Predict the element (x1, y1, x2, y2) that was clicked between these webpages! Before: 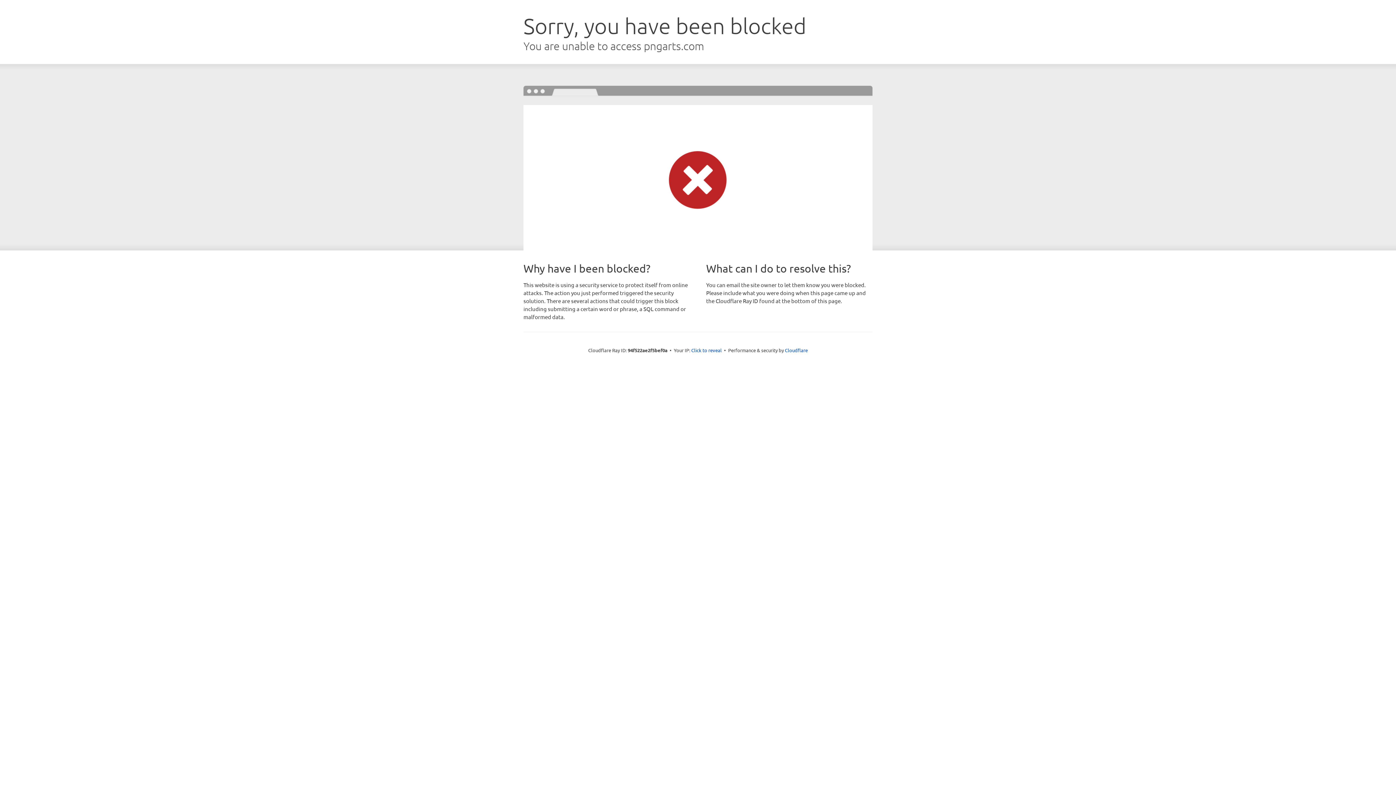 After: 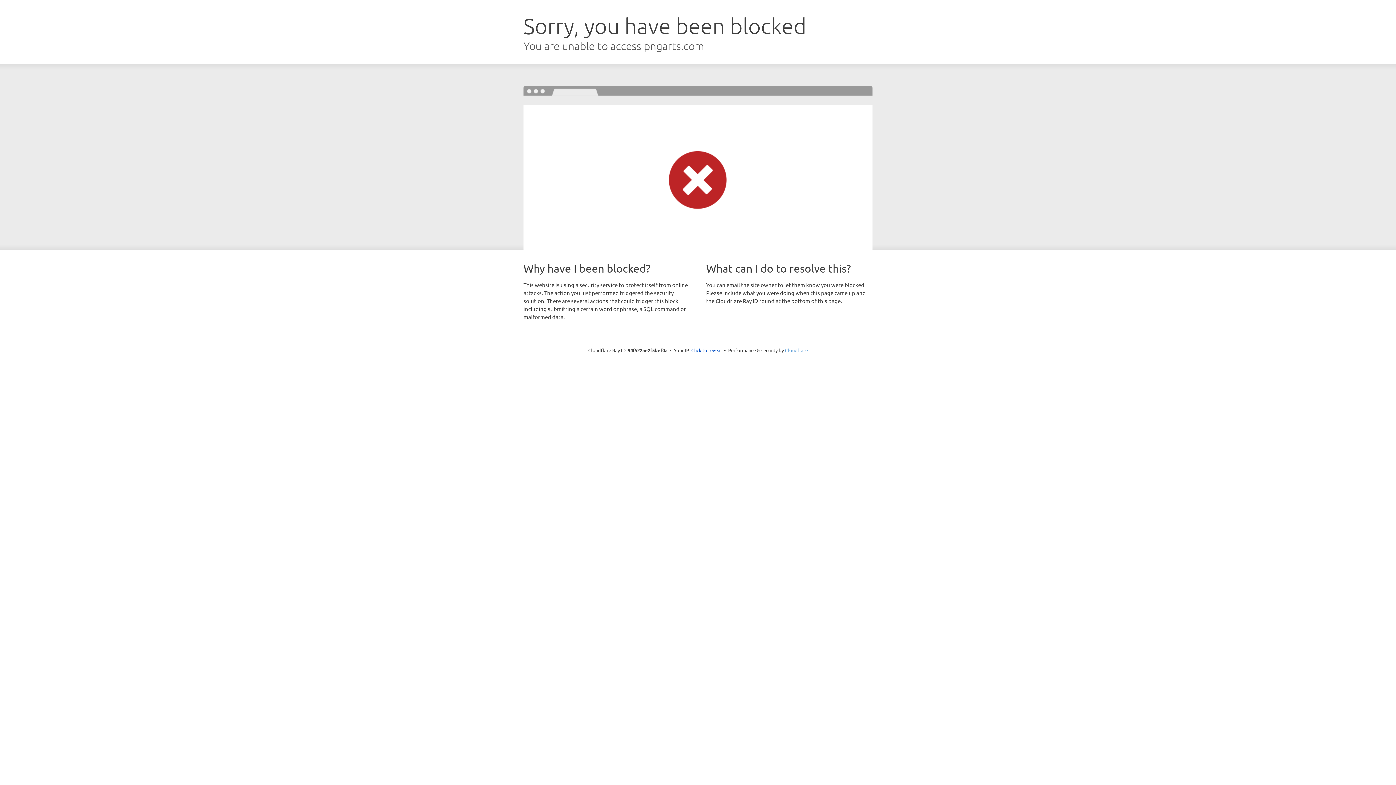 Action: label: Cloudflare bbox: (785, 347, 808, 353)